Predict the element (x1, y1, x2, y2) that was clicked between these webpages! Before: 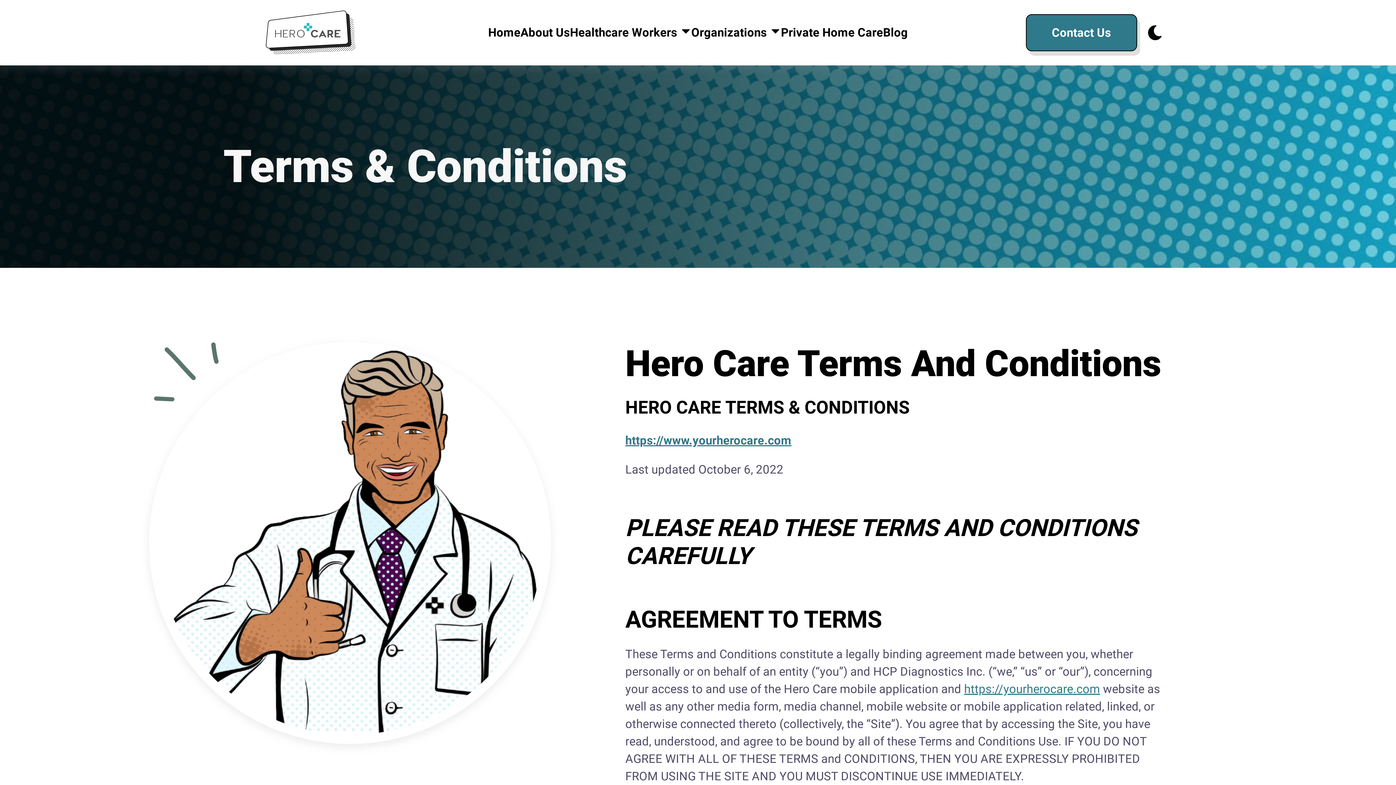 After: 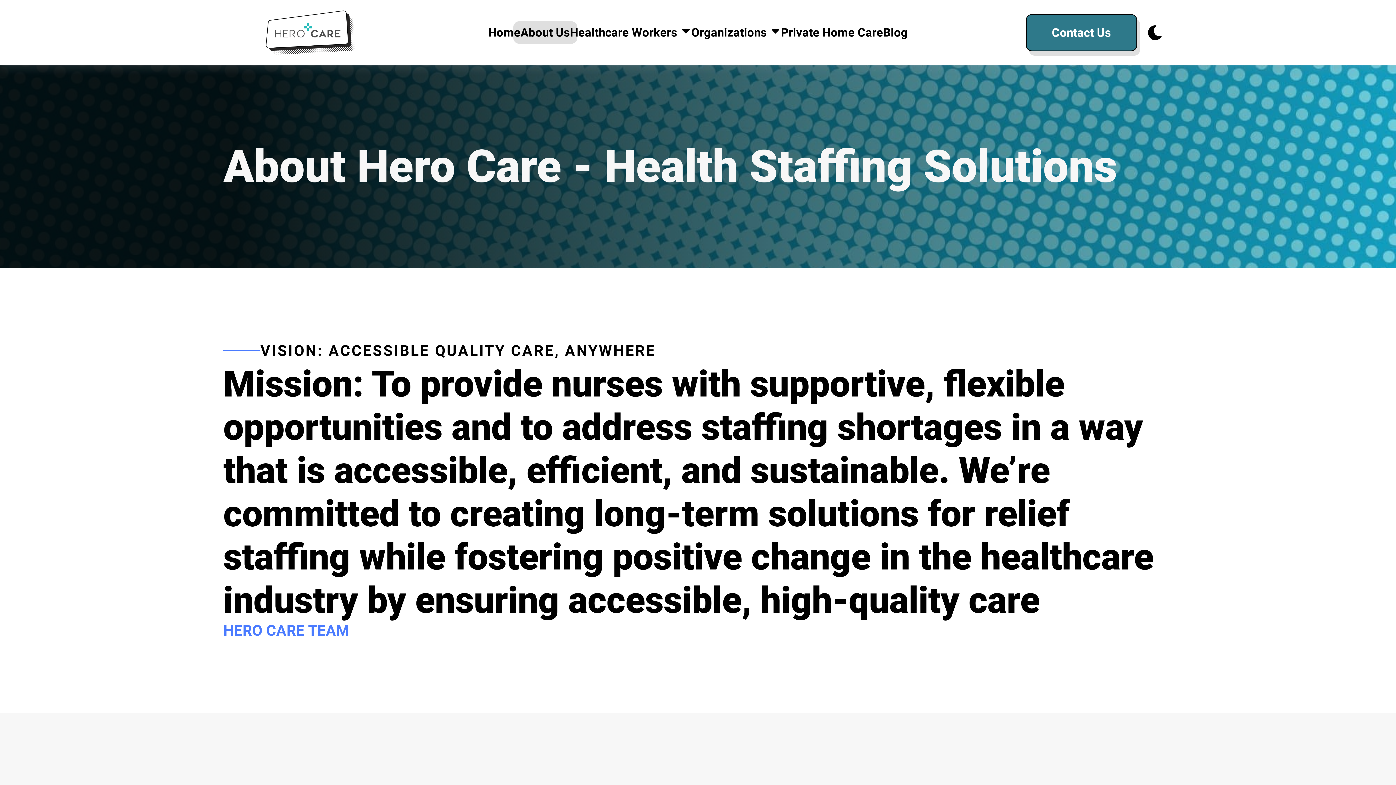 Action: label: About Us bbox: (520, 23, 570, 41)